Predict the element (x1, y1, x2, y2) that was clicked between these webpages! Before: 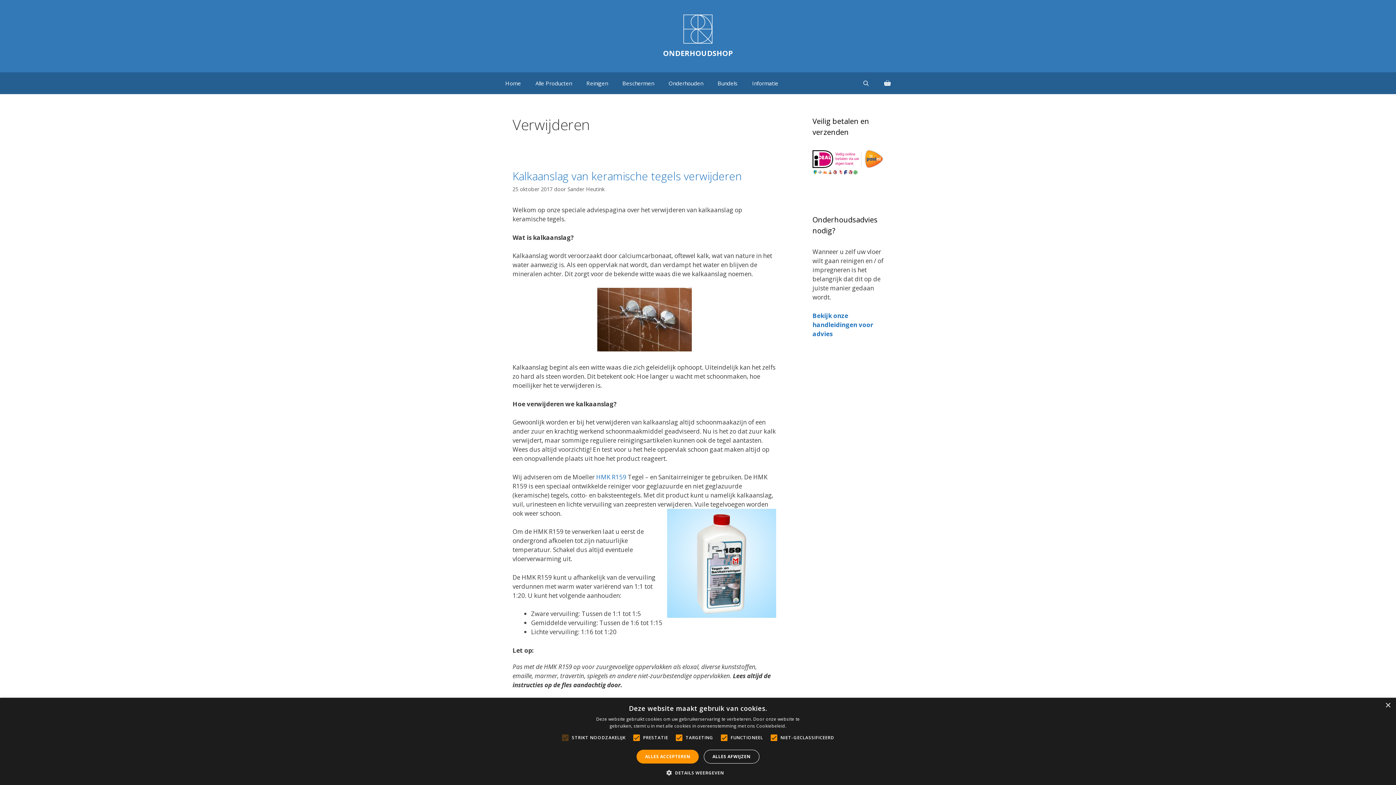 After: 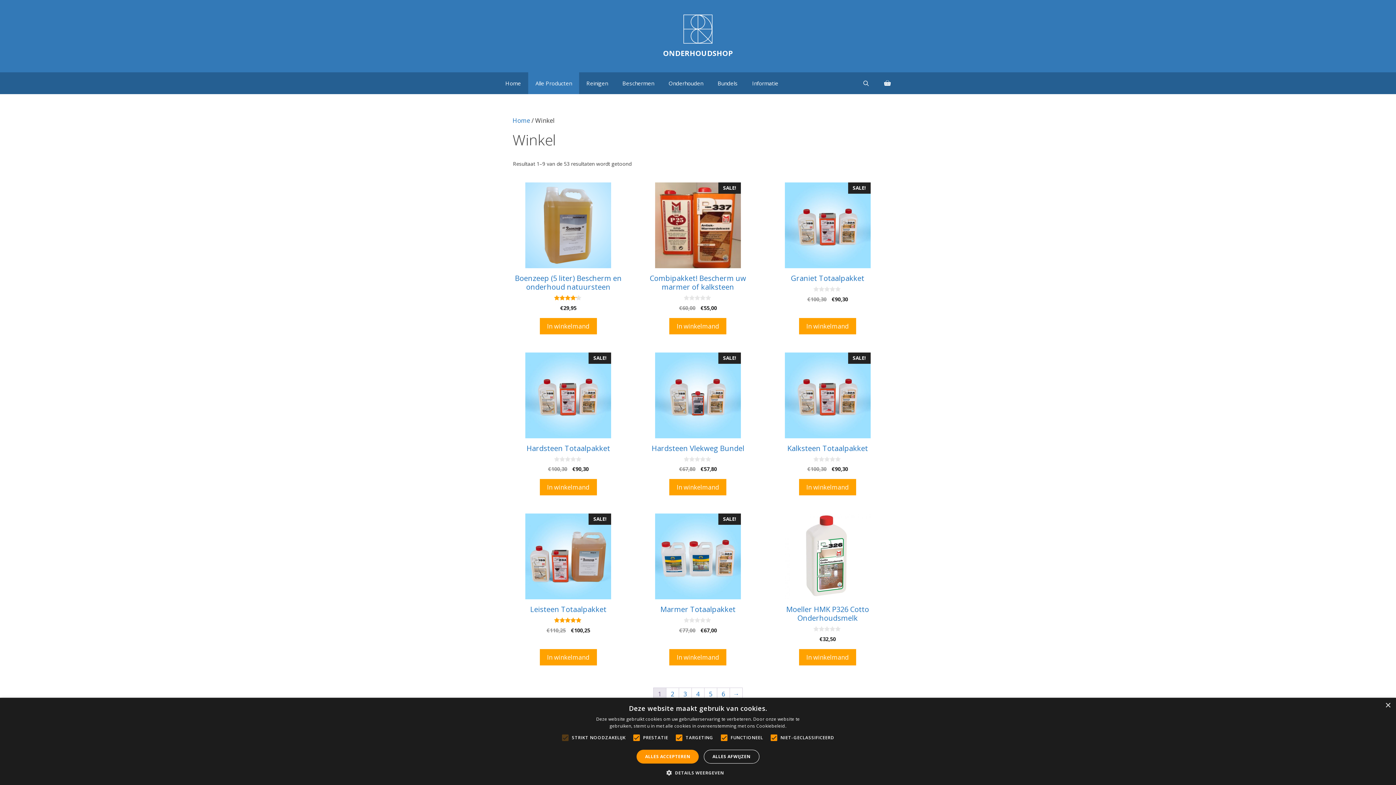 Action: label: Alle Producten bbox: (528, 72, 579, 94)